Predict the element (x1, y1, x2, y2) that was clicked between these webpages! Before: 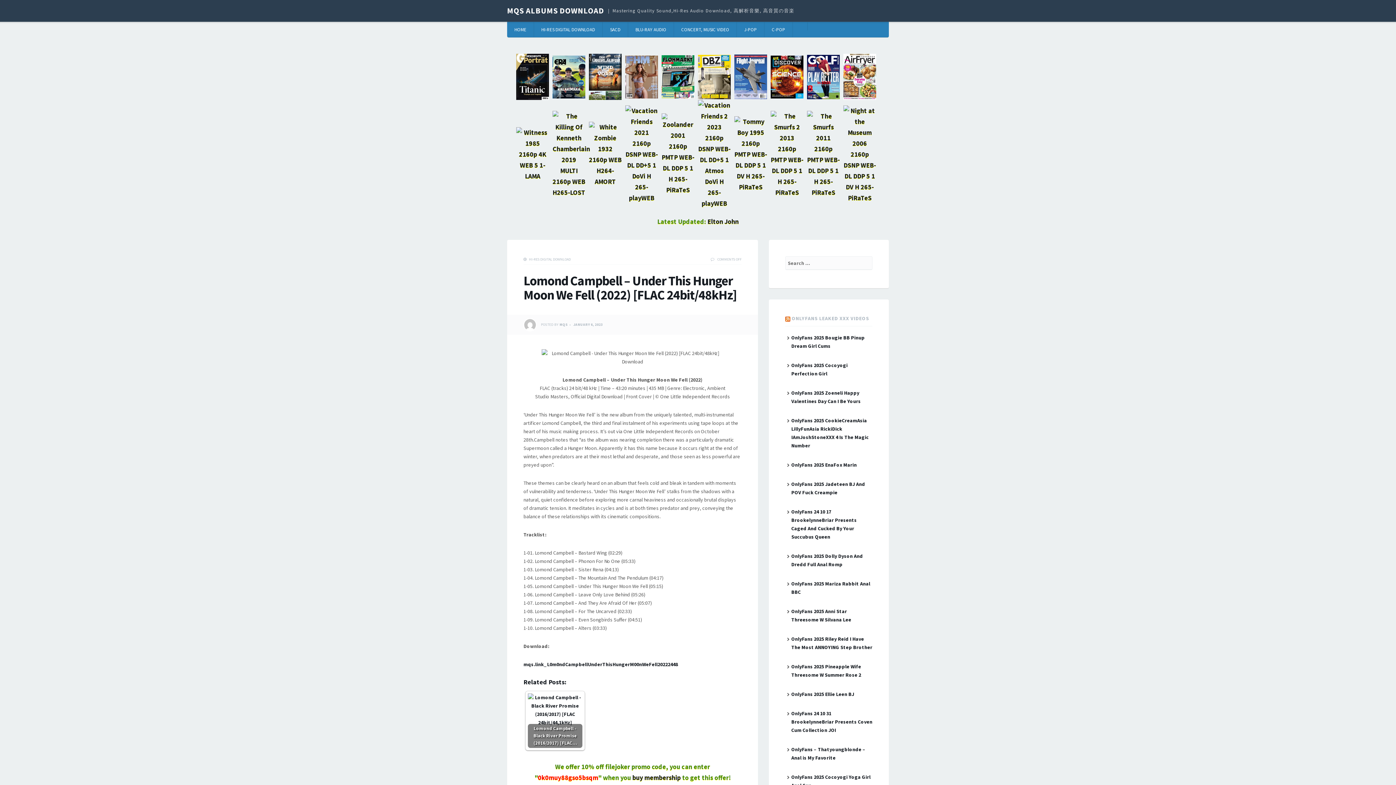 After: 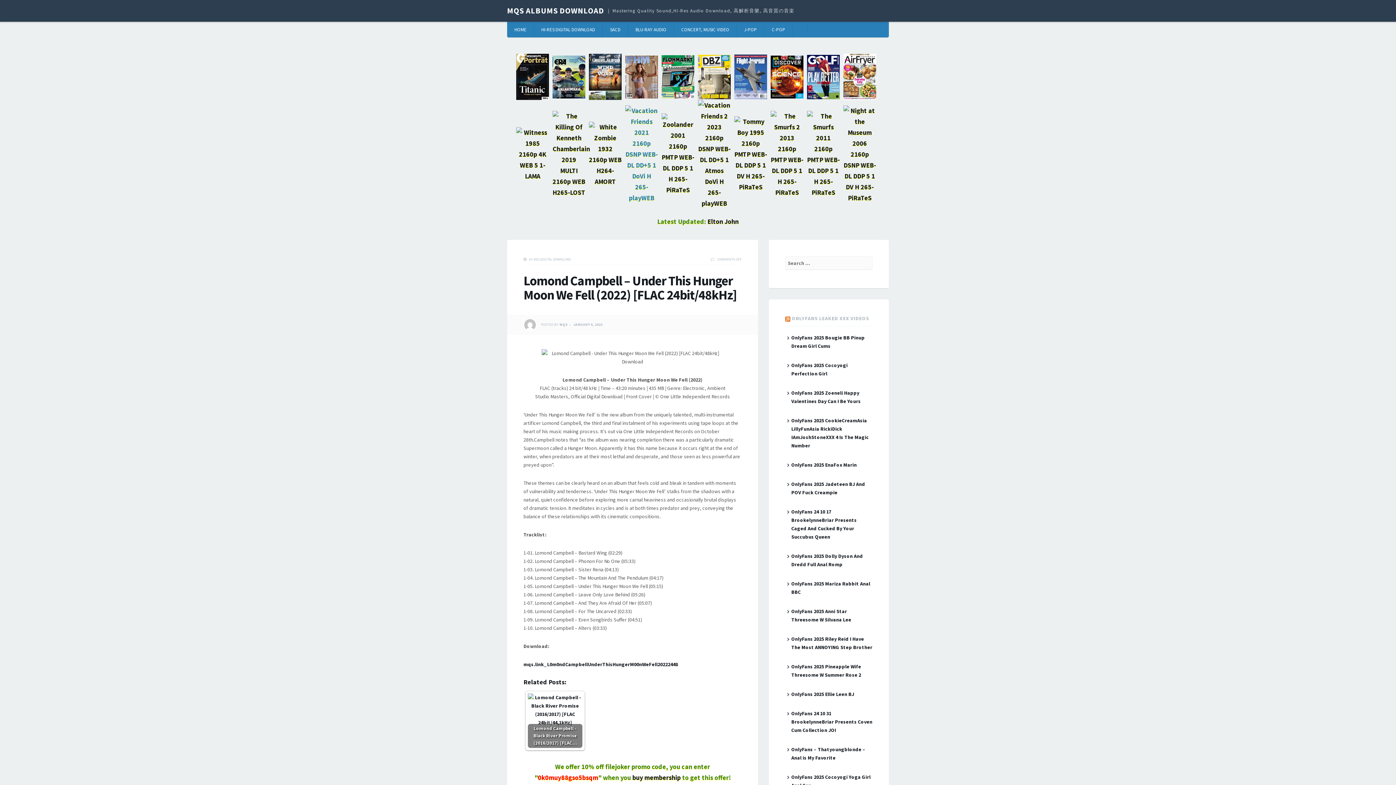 Action: bbox: (625, 149, 661, 158)